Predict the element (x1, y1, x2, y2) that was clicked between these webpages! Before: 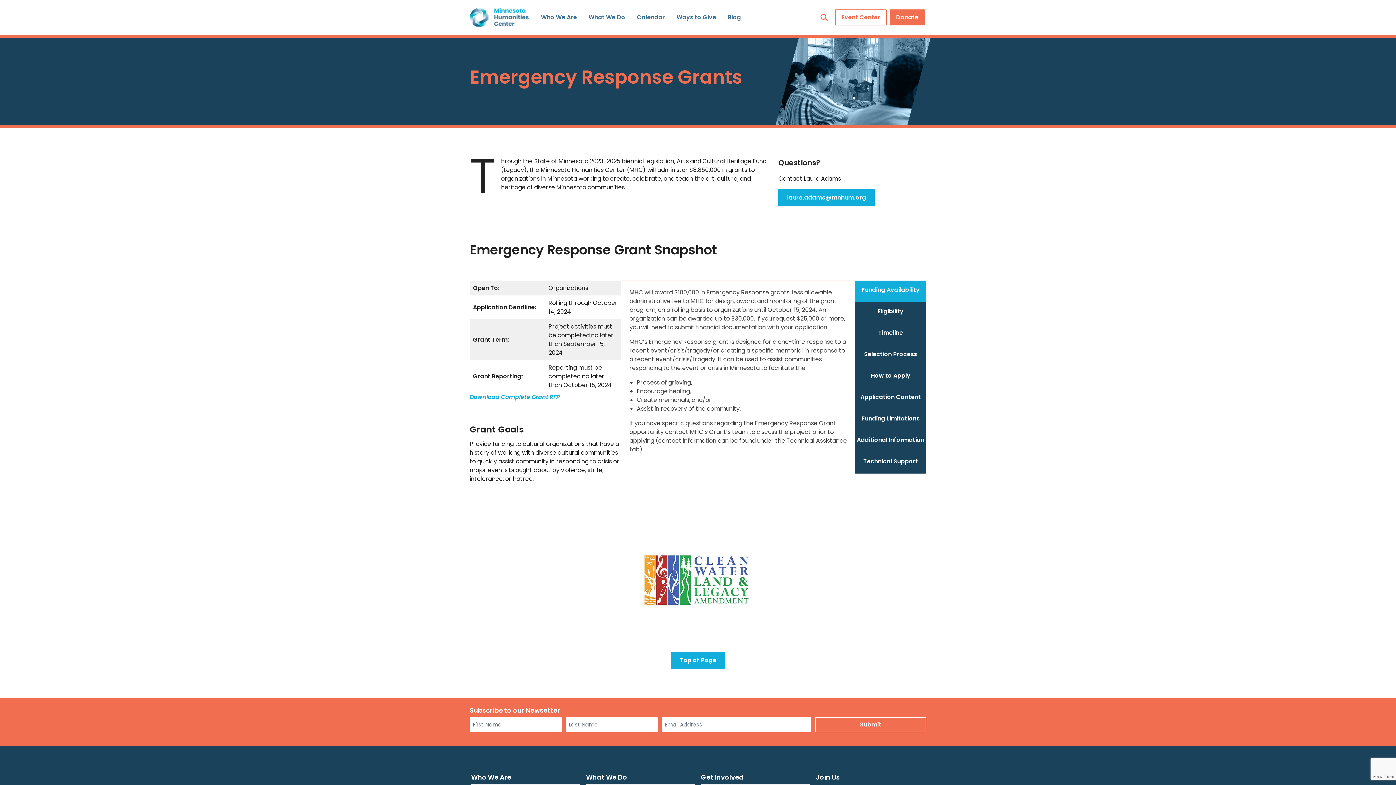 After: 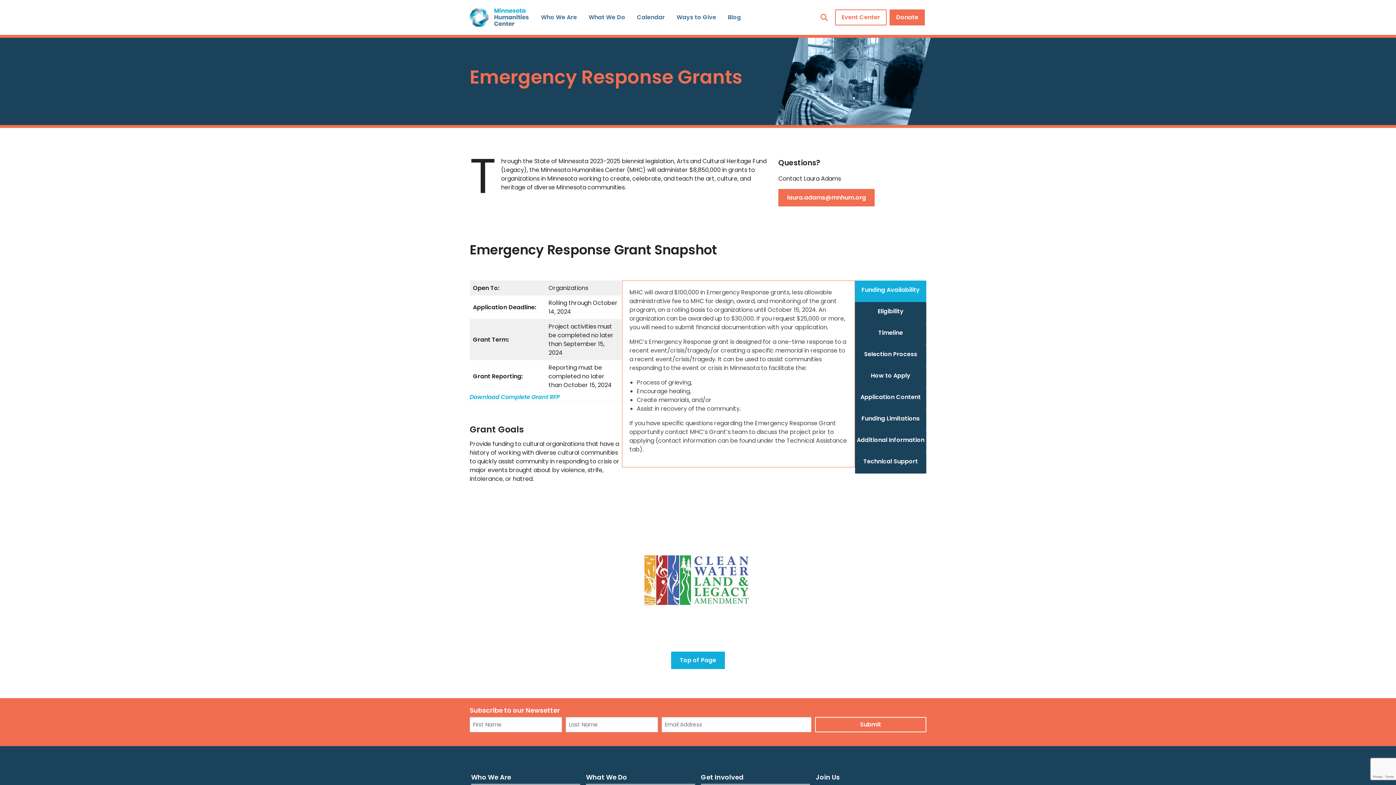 Action: label: laura.adams@mnhum.org bbox: (778, 189, 874, 206)